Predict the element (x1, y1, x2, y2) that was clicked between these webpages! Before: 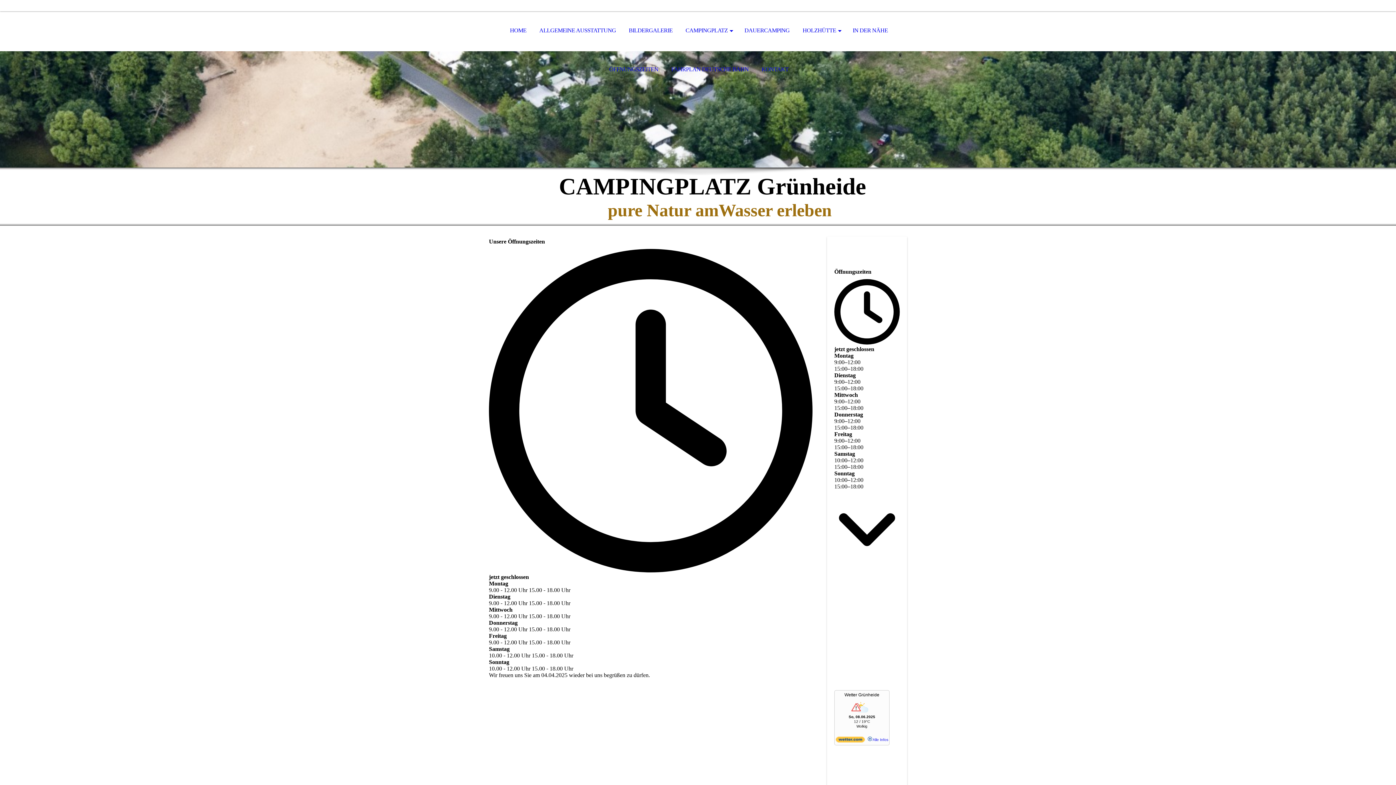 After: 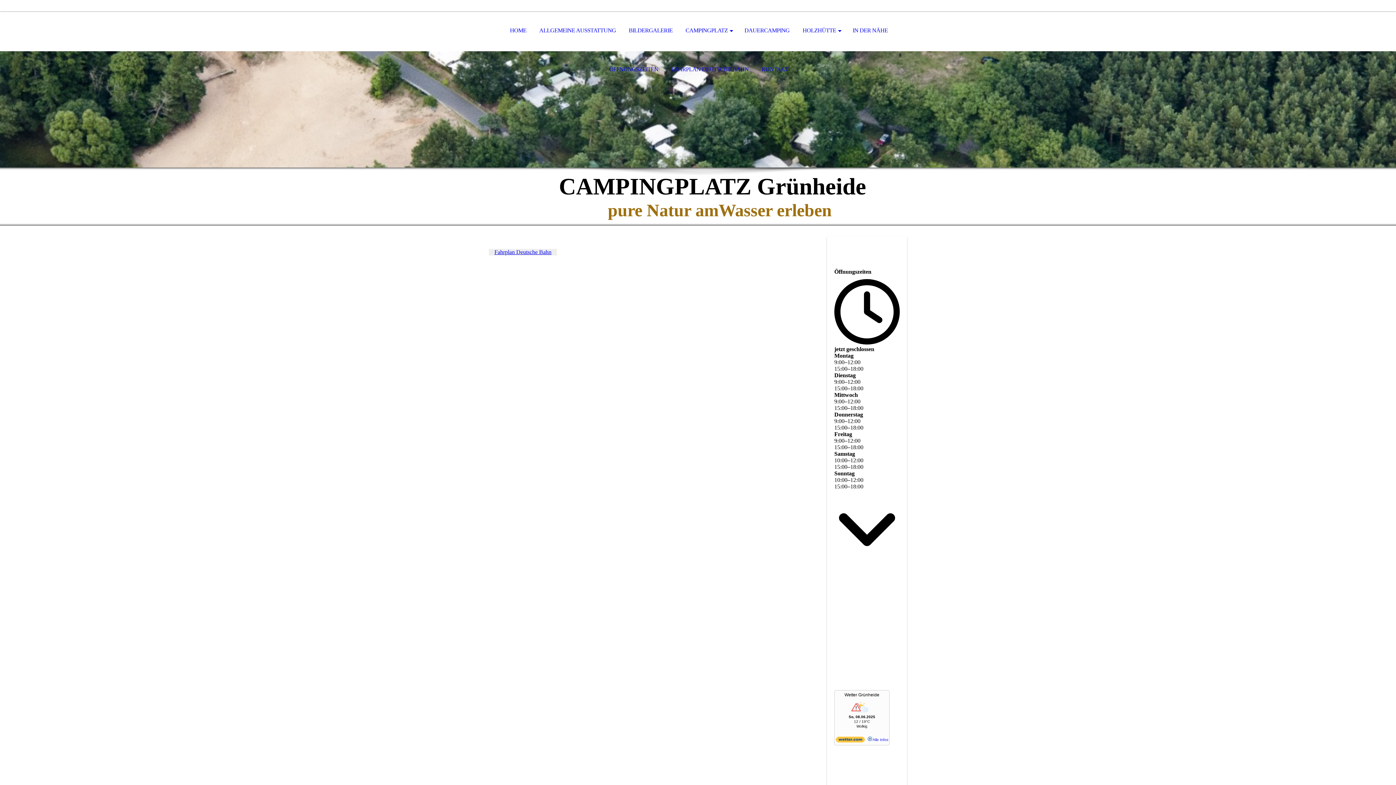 Action: label: FAHRPLAN DEUTSCHE BAHN bbox: (666, 50, 754, 89)